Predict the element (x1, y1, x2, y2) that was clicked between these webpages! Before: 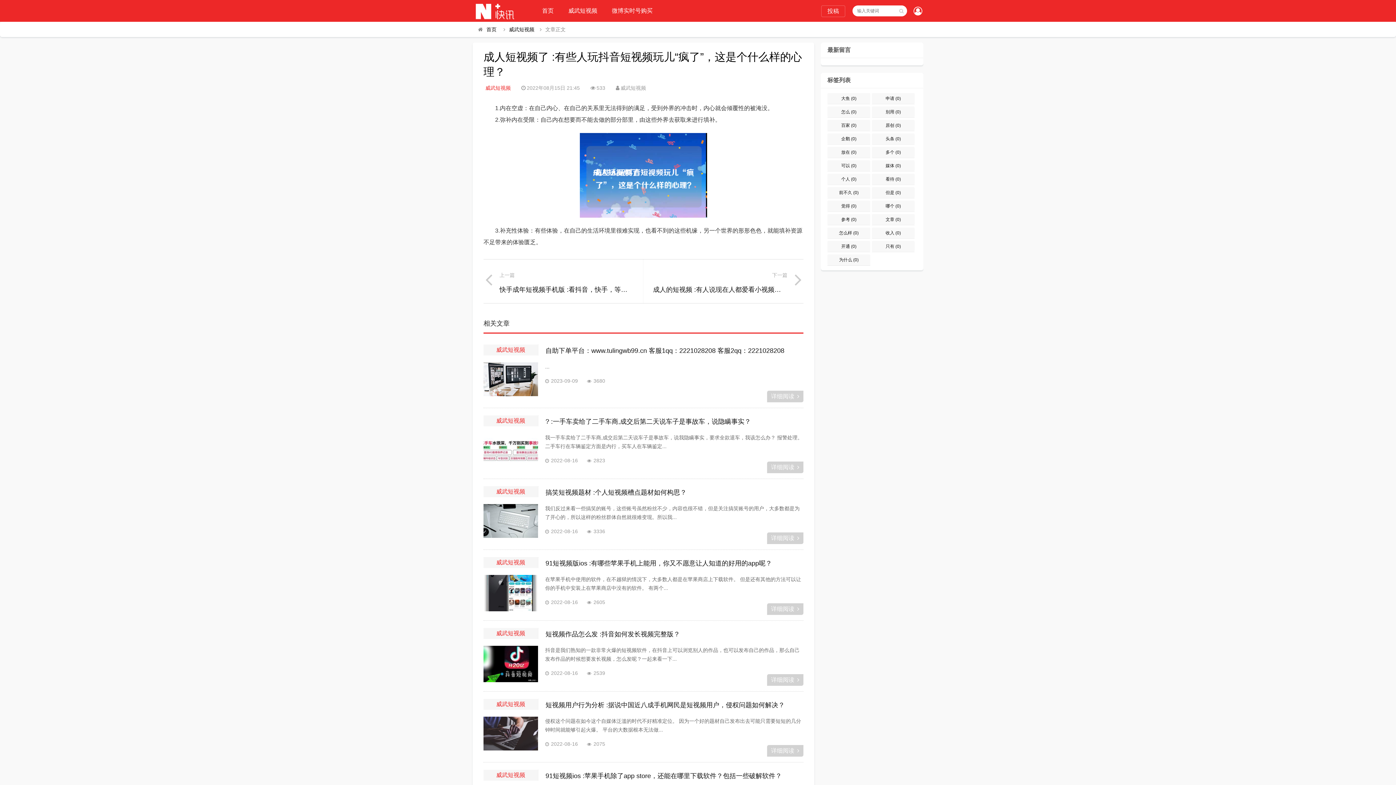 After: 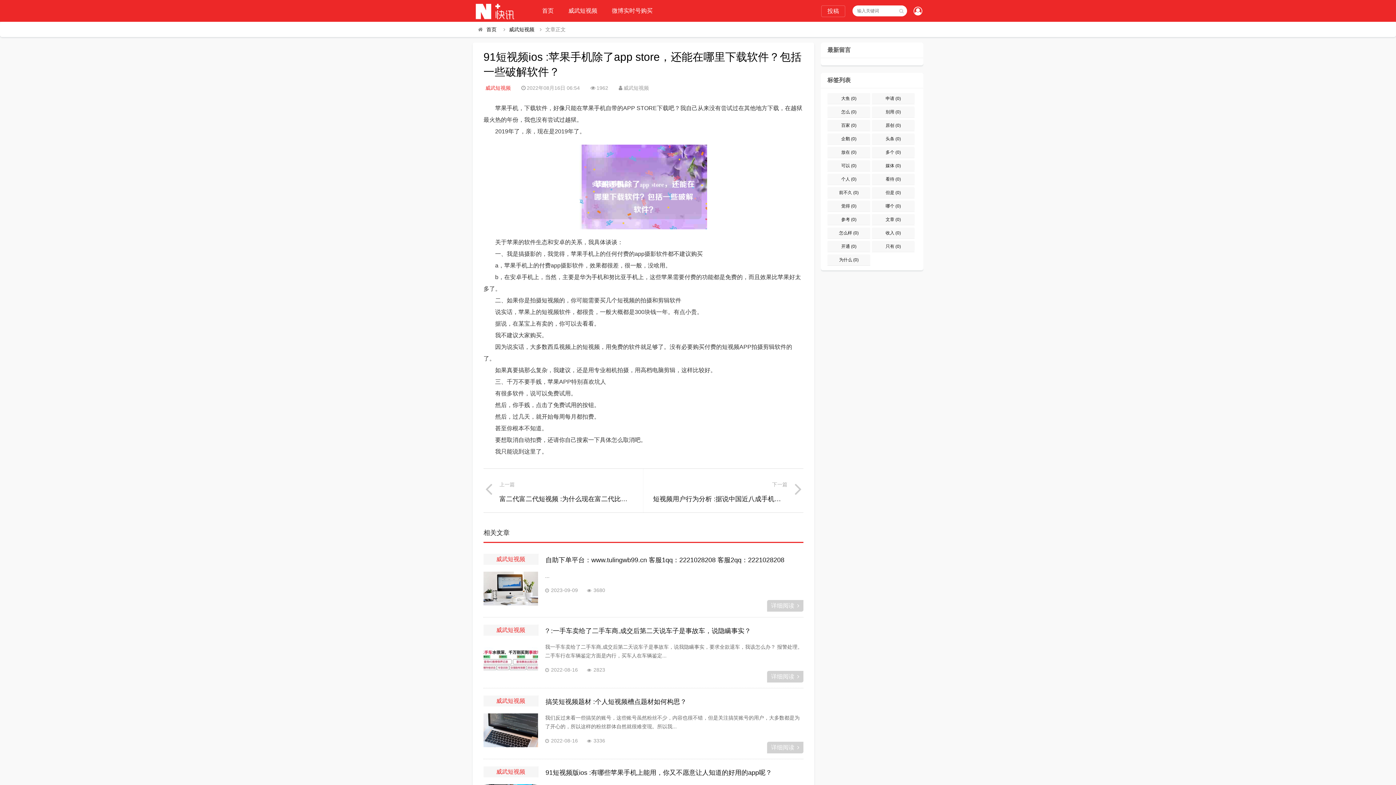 Action: bbox: (545, 770, 803, 788) label: 91短视频ios :苹果手机除了app store，还能在哪里下载软件？包括一些破解软件？